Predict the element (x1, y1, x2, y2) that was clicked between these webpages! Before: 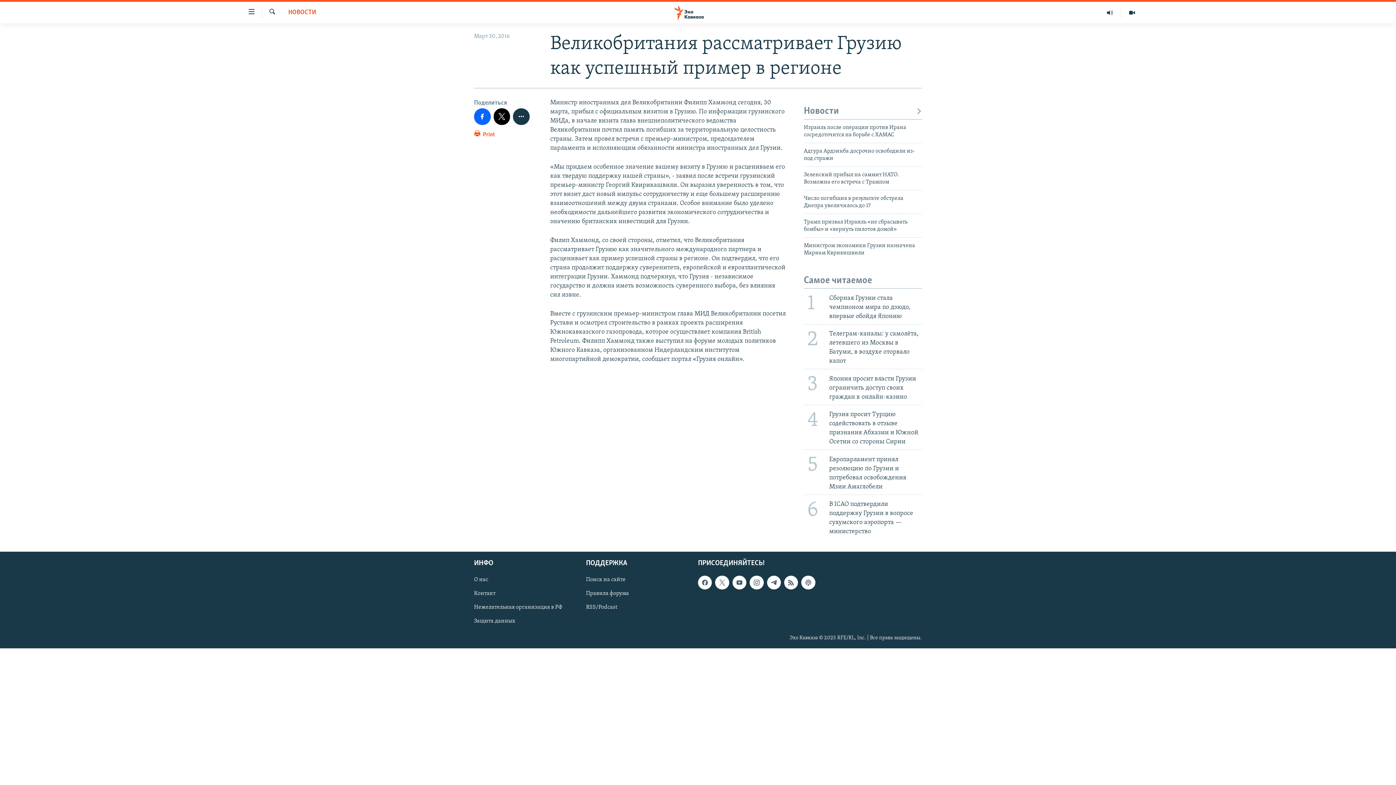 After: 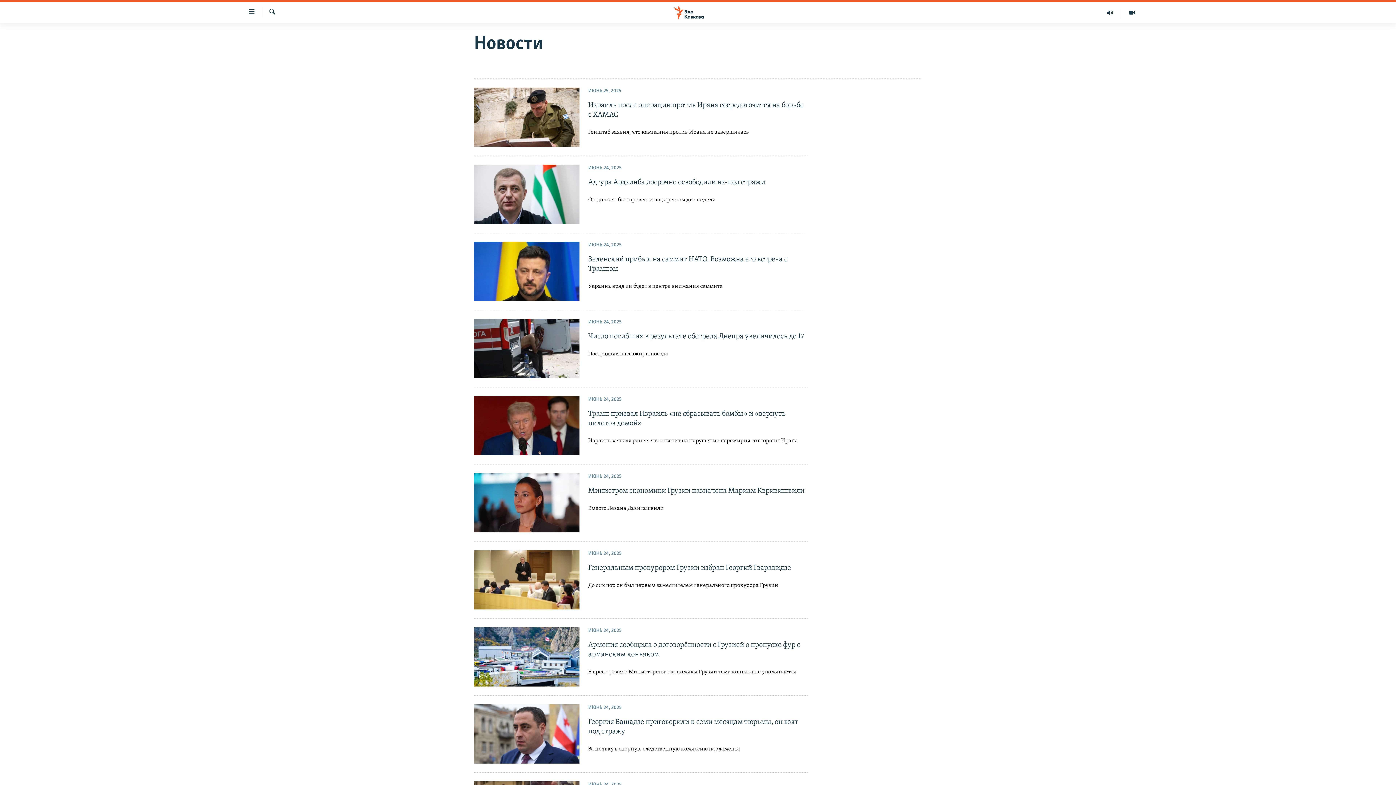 Action: bbox: (804, 105, 922, 117) label: Новости